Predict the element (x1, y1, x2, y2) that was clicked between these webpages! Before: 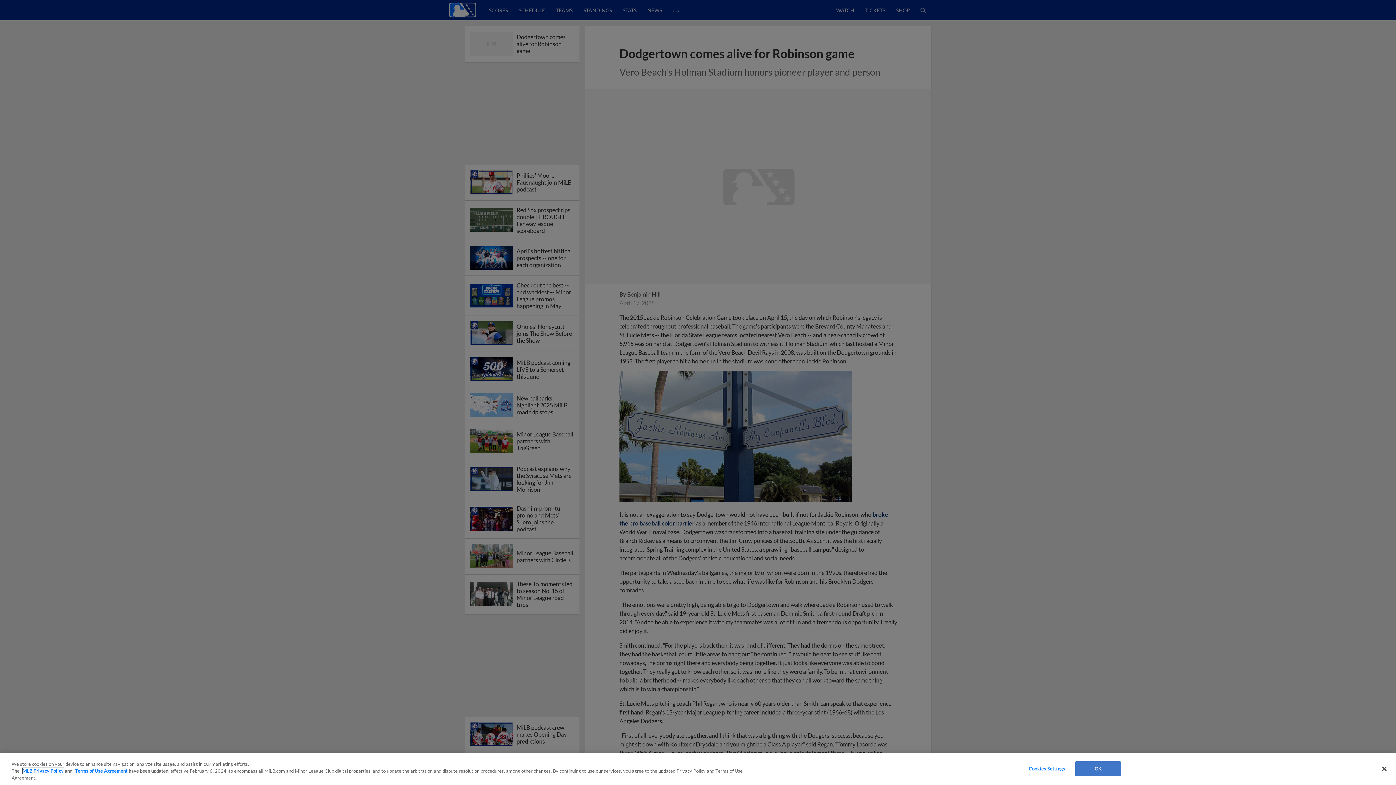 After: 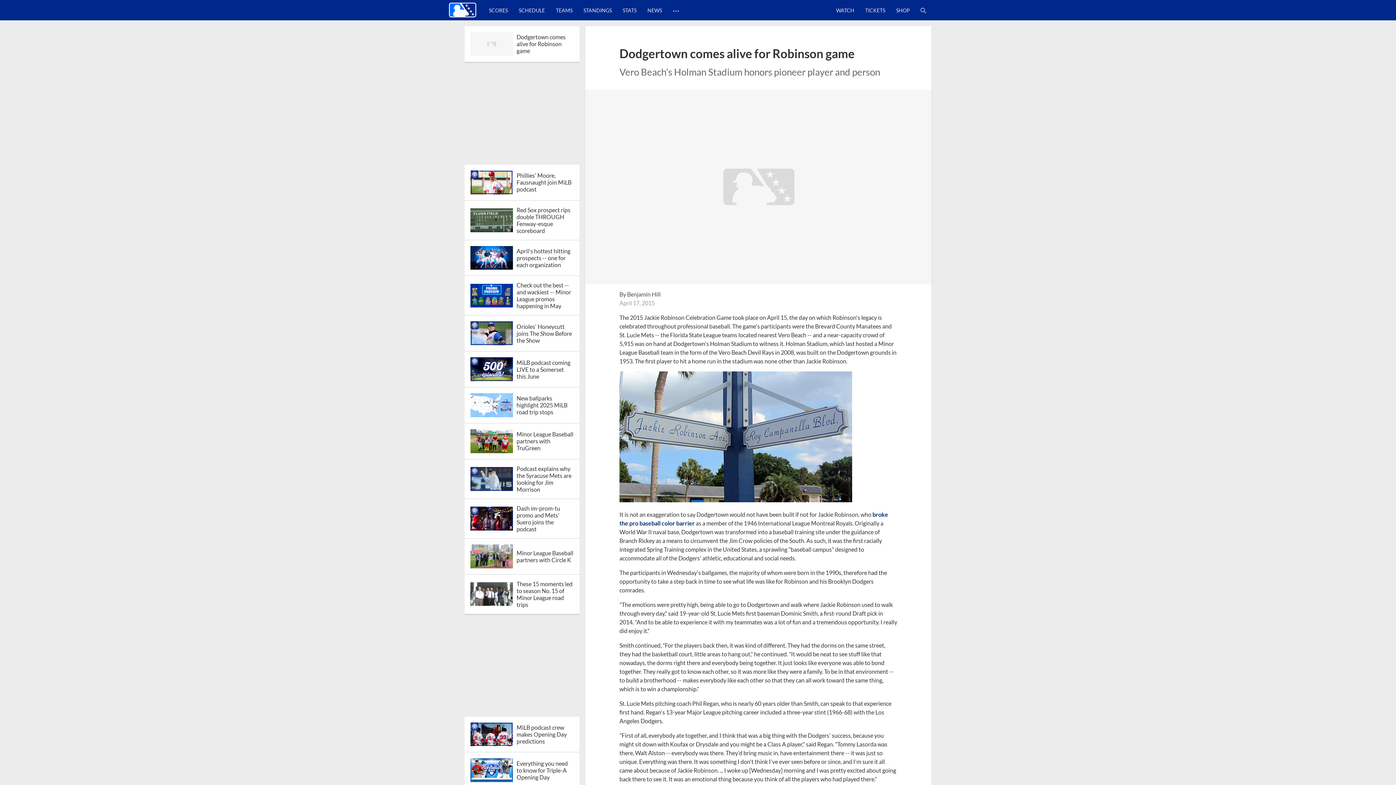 Action: bbox: (1075, 761, 1121, 776) label: OK